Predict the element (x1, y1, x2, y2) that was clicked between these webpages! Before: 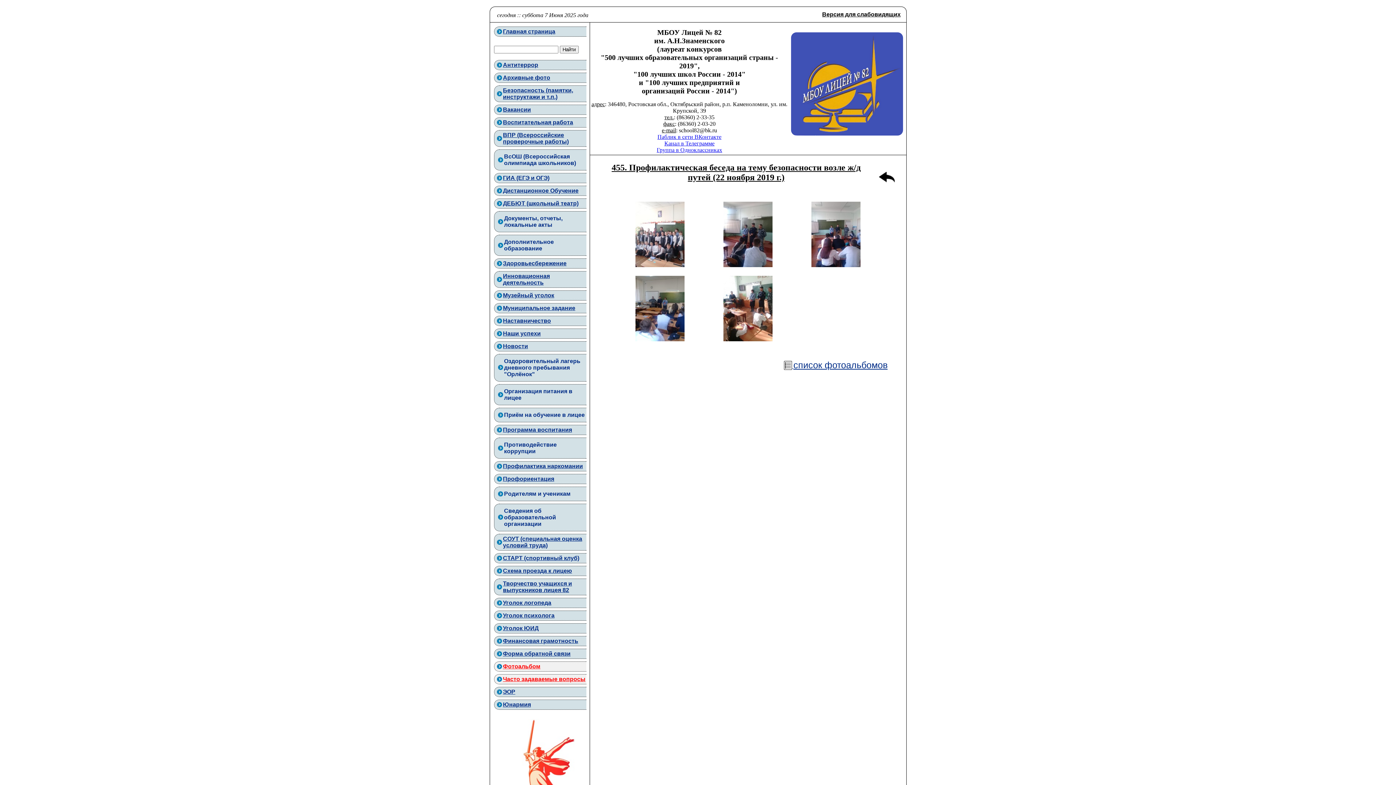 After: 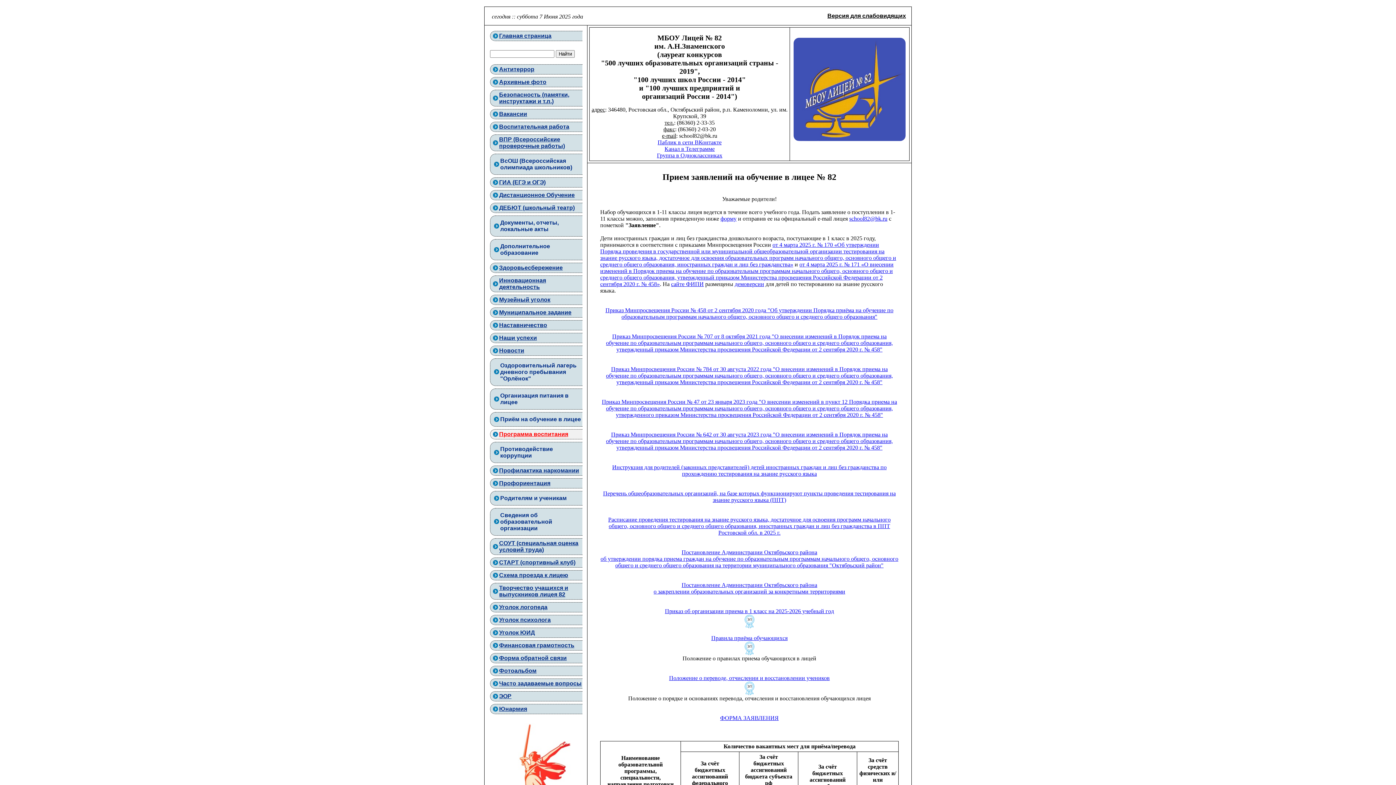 Action: bbox: (498, 412, 588, 418) label: Приём на обучение в лицее